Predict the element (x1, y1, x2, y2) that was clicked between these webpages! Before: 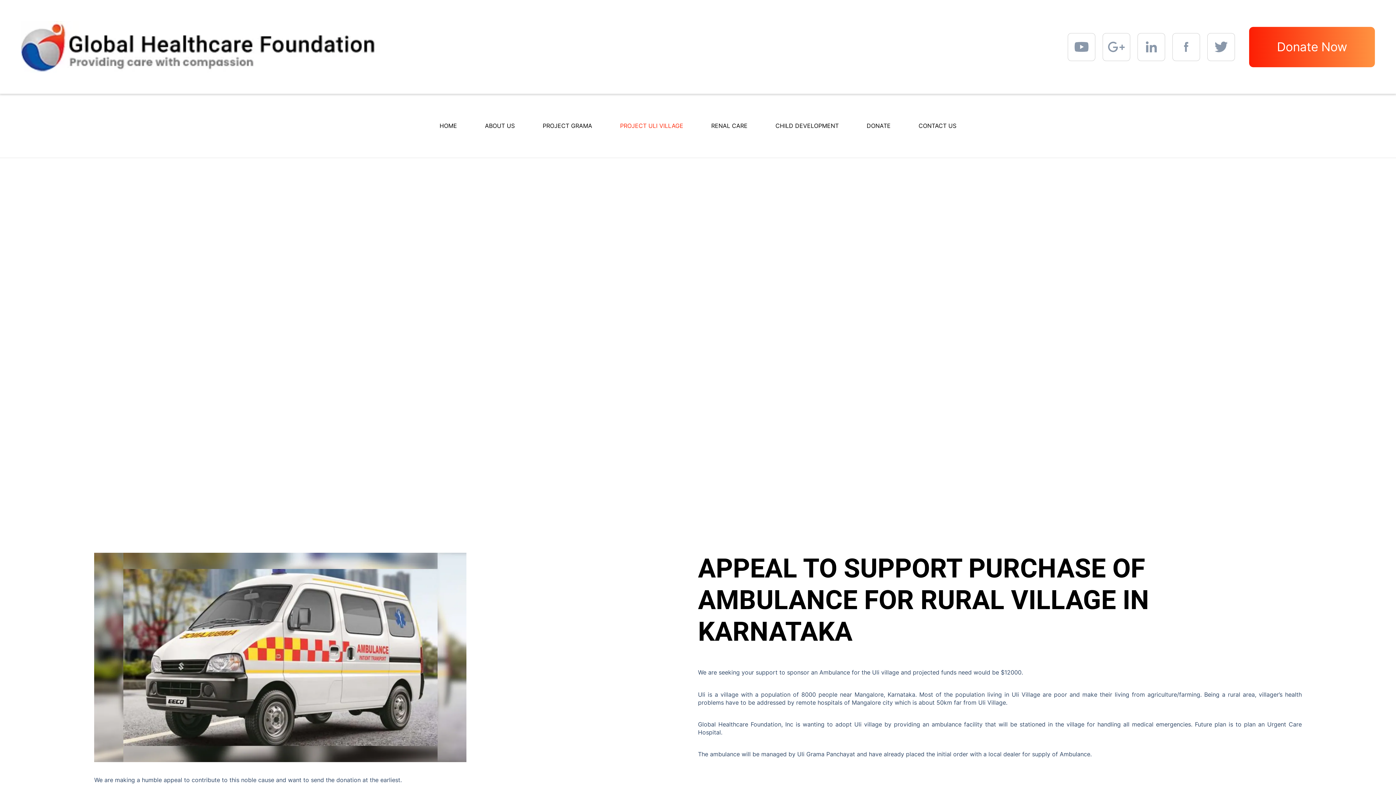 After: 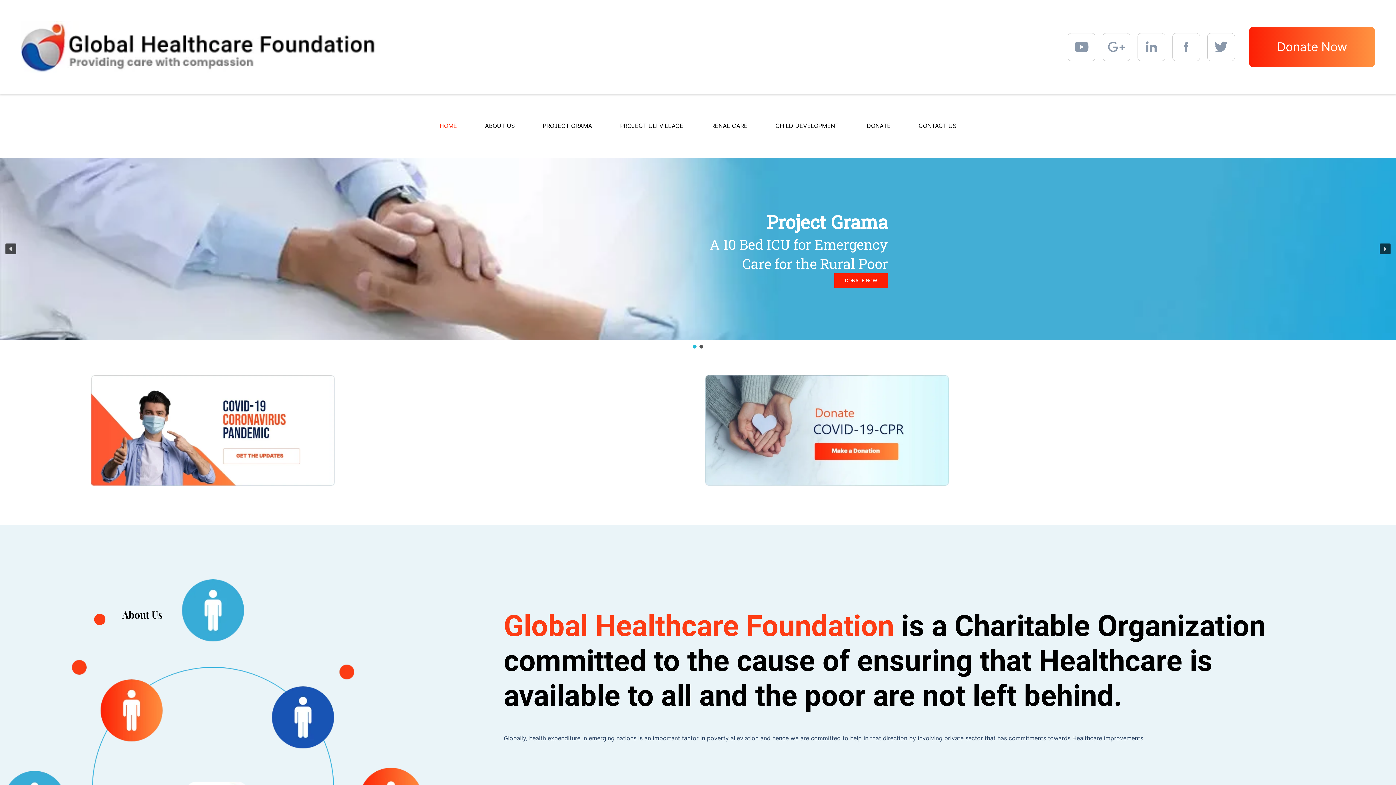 Action: bbox: (425, 93, 471, 157) label: HOME